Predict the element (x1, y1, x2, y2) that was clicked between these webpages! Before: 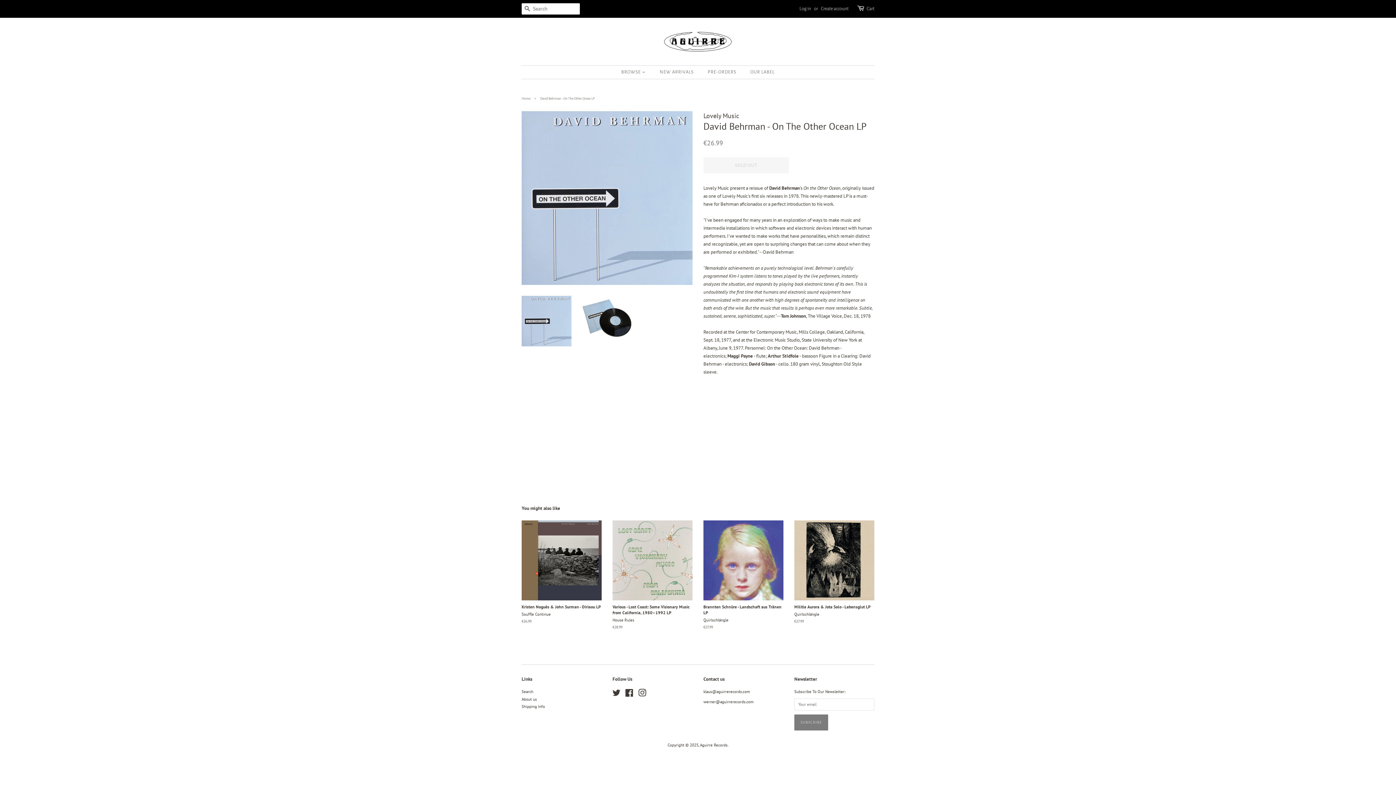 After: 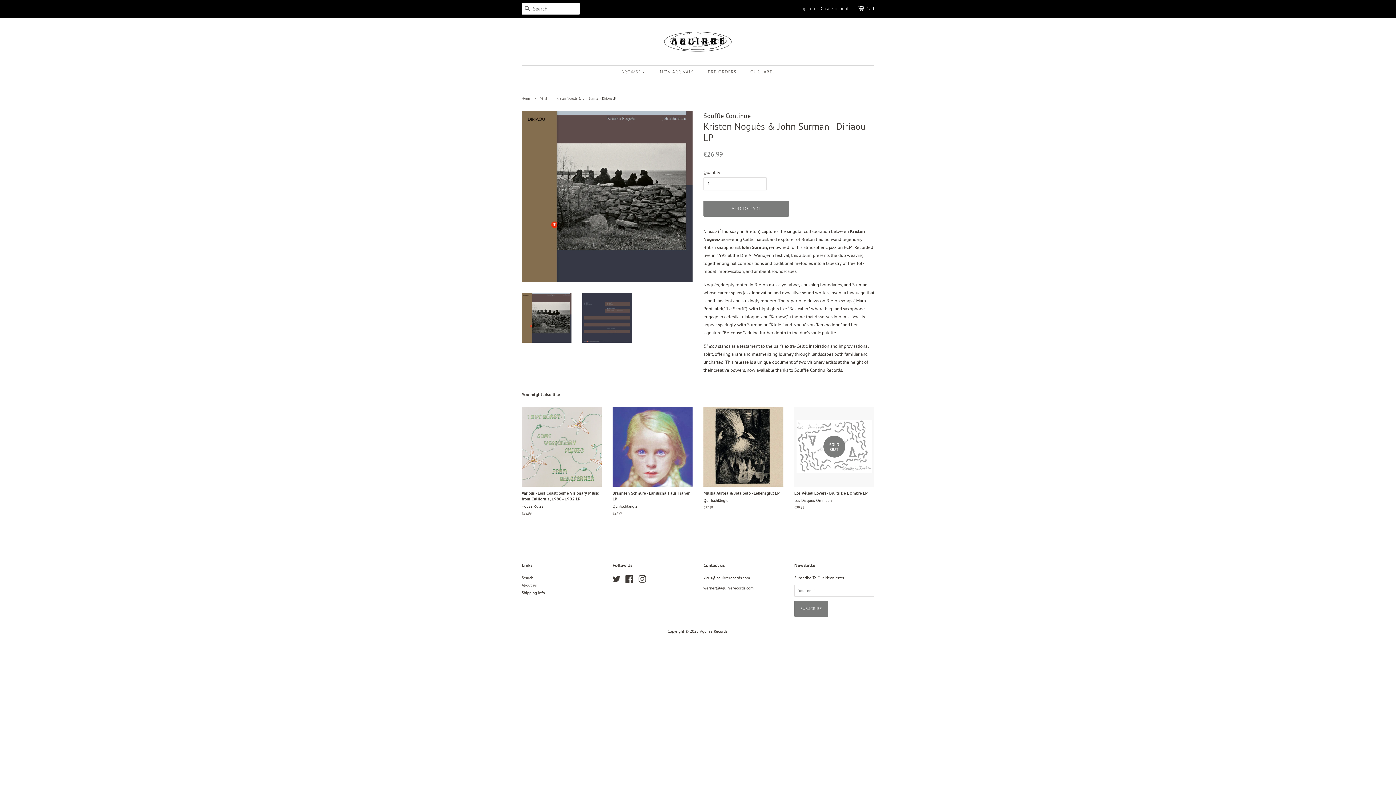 Action: bbox: (521, 520, 601, 637) label: Kristen Noguès & John Surman - Diriaou LP

Souffle Continue

Regular price
€26.99